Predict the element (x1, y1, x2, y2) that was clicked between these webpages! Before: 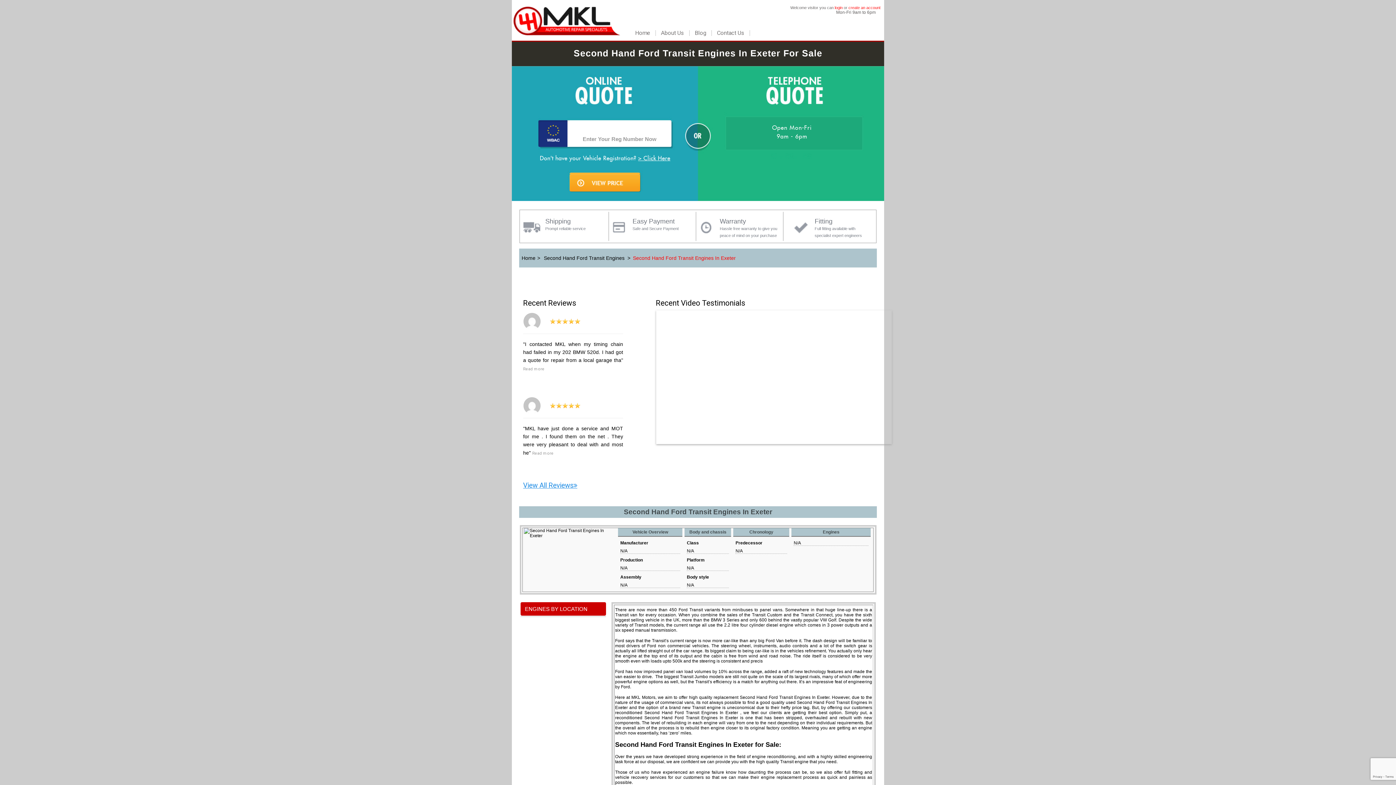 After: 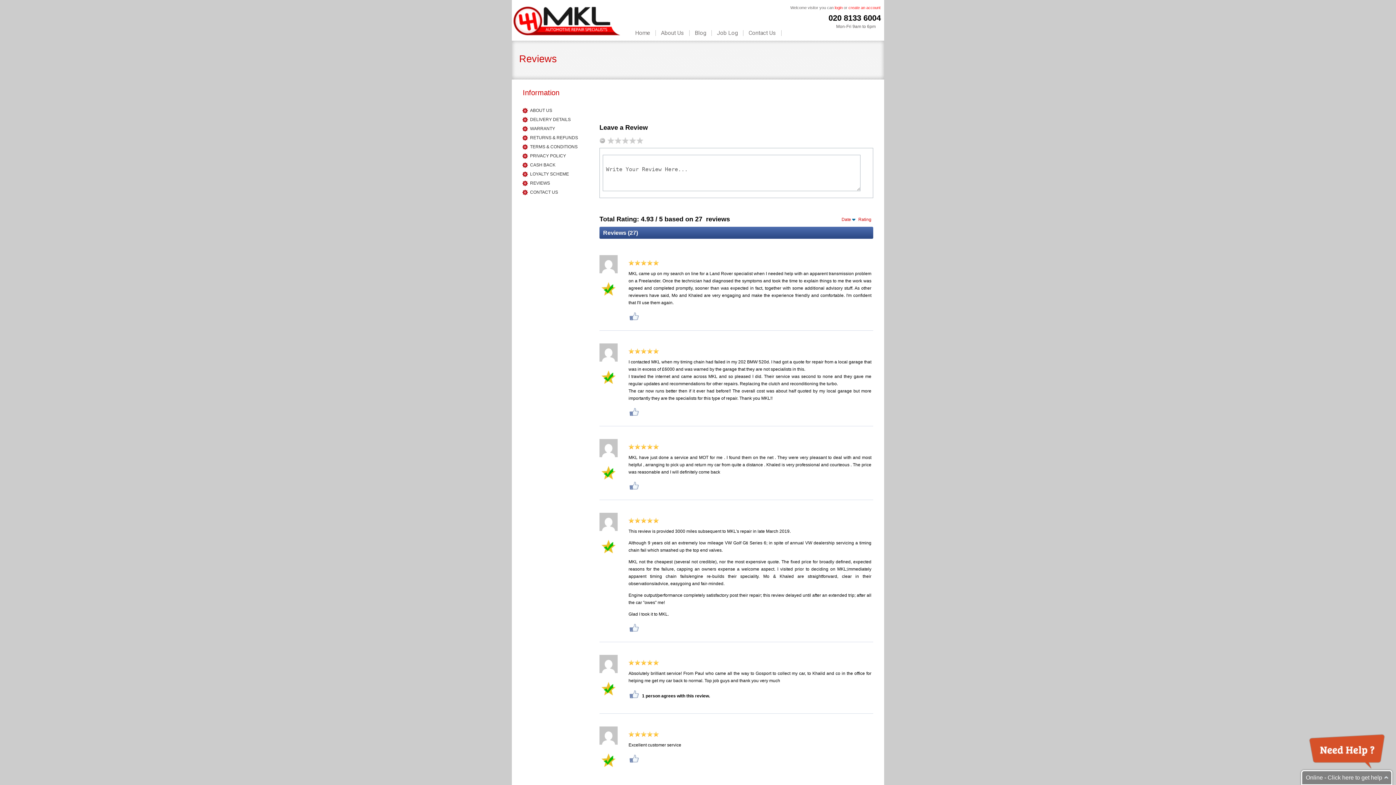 Action: label: View All Reviews bbox: (523, 481, 580, 489)